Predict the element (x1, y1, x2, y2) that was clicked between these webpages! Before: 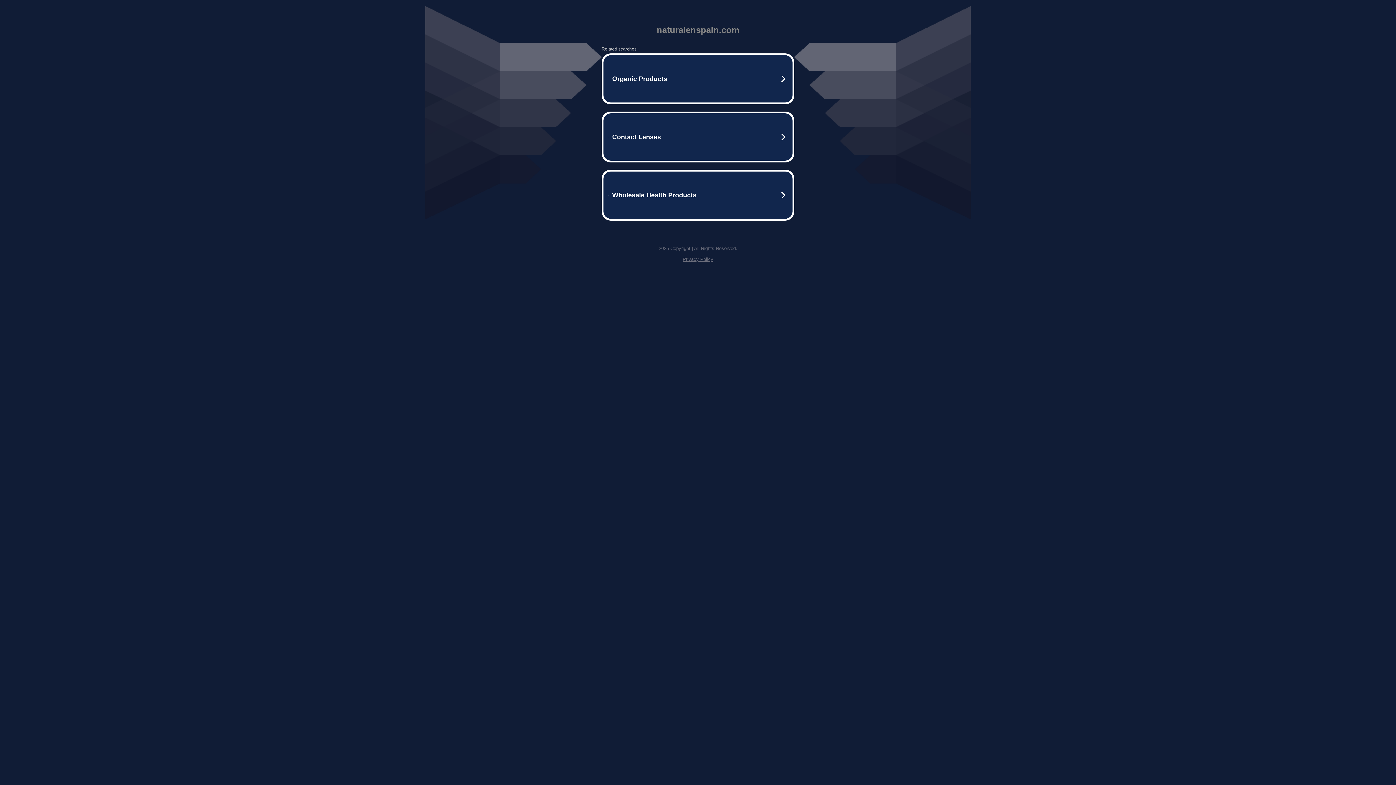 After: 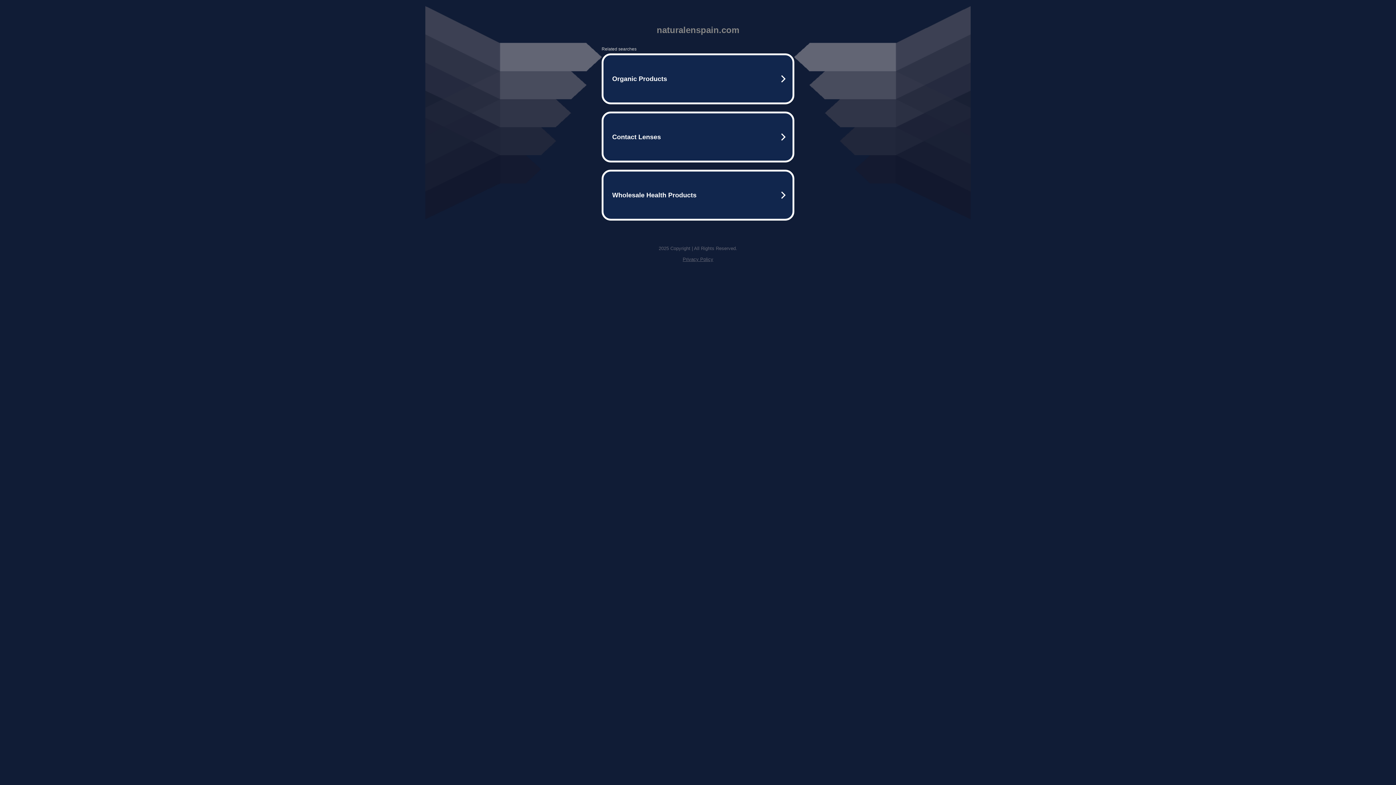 Action: label: Privacy Policy bbox: (682, 256, 713, 262)